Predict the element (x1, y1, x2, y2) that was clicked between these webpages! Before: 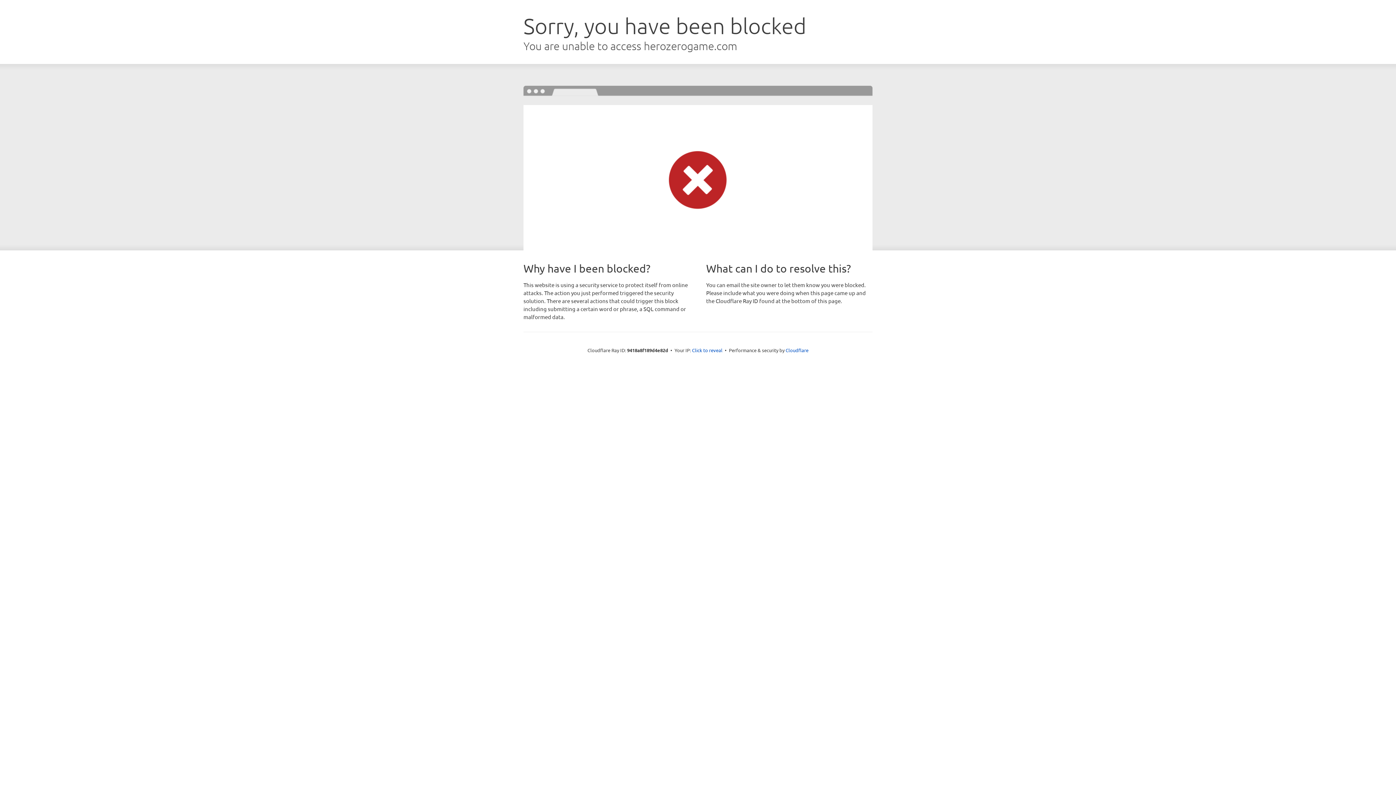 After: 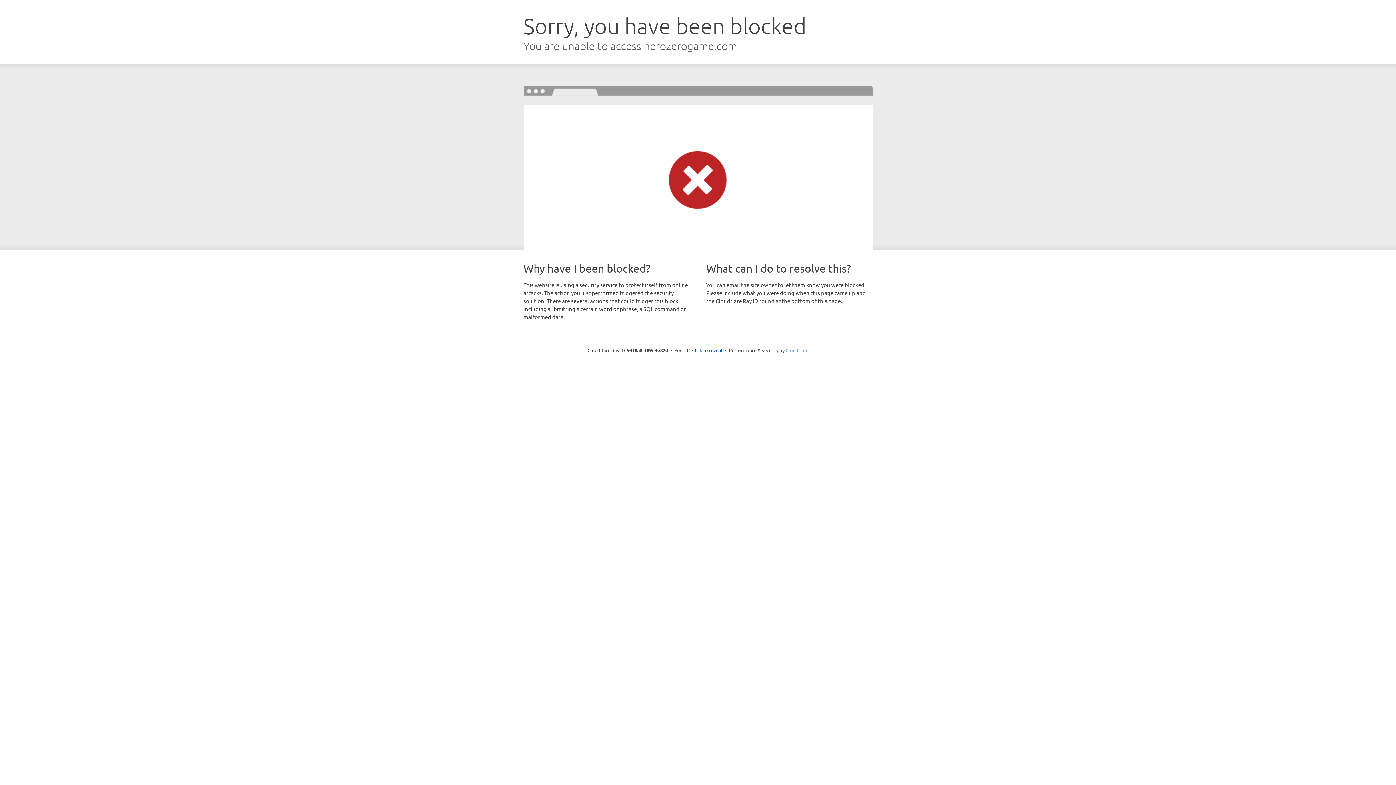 Action: bbox: (785, 347, 808, 353) label: Cloudflare